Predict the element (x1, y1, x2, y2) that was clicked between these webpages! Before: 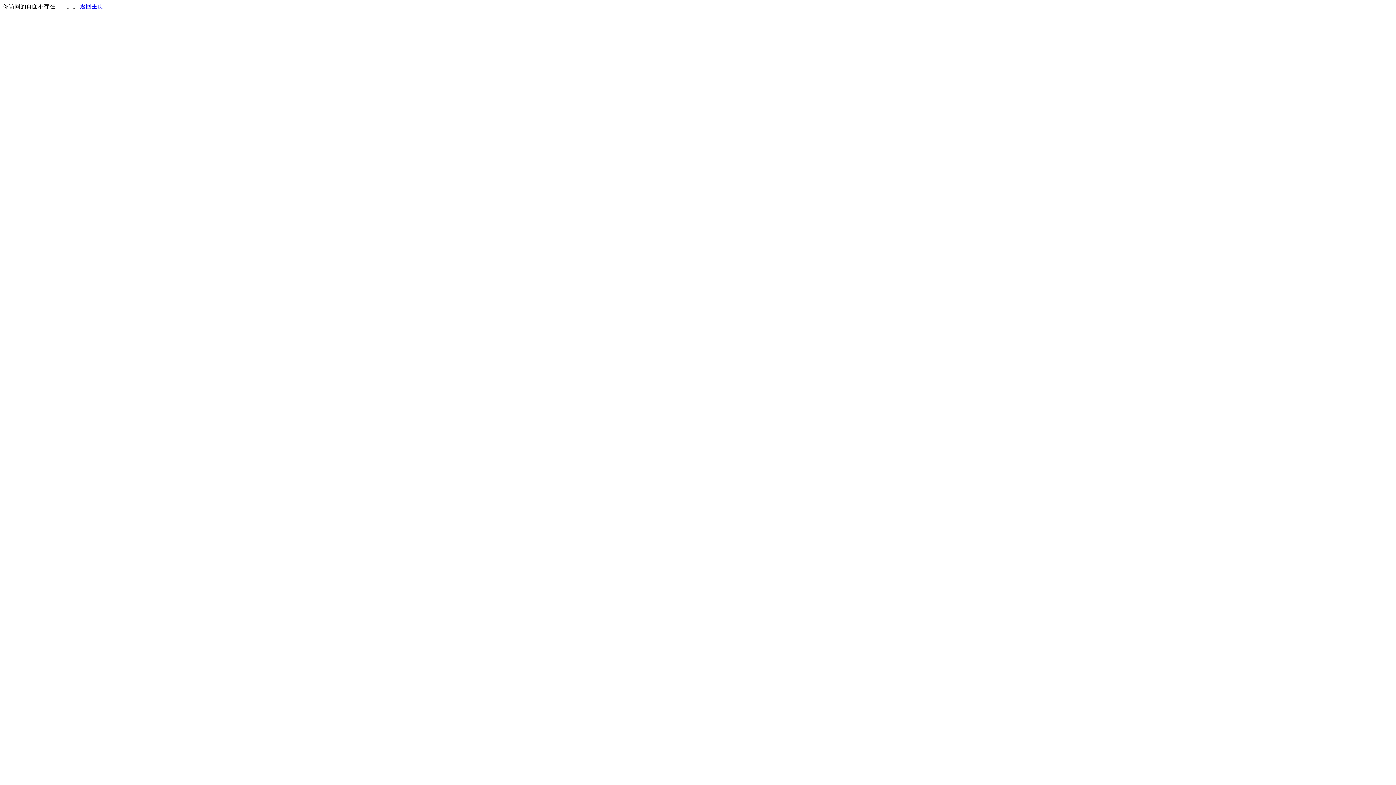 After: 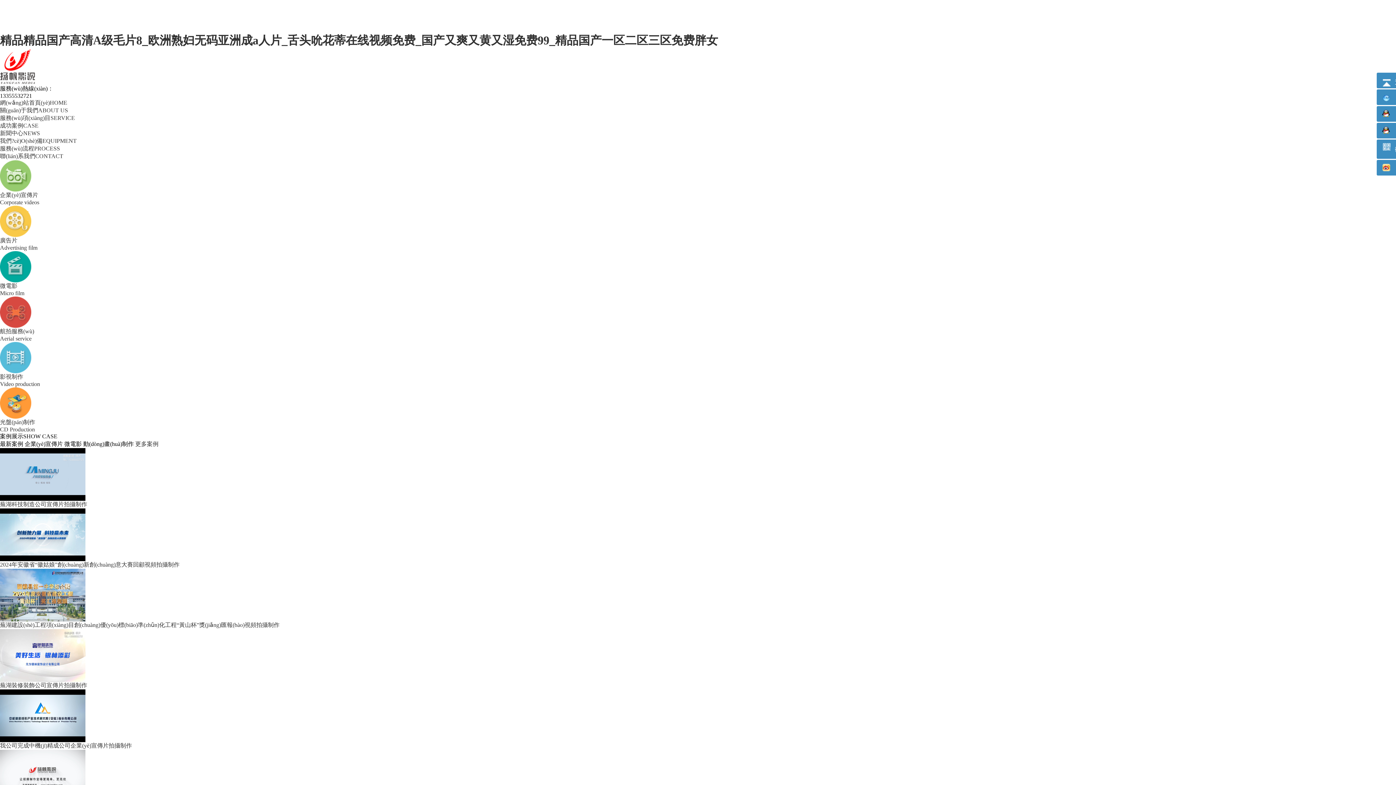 Action: bbox: (80, 3, 103, 9) label: 返回主页